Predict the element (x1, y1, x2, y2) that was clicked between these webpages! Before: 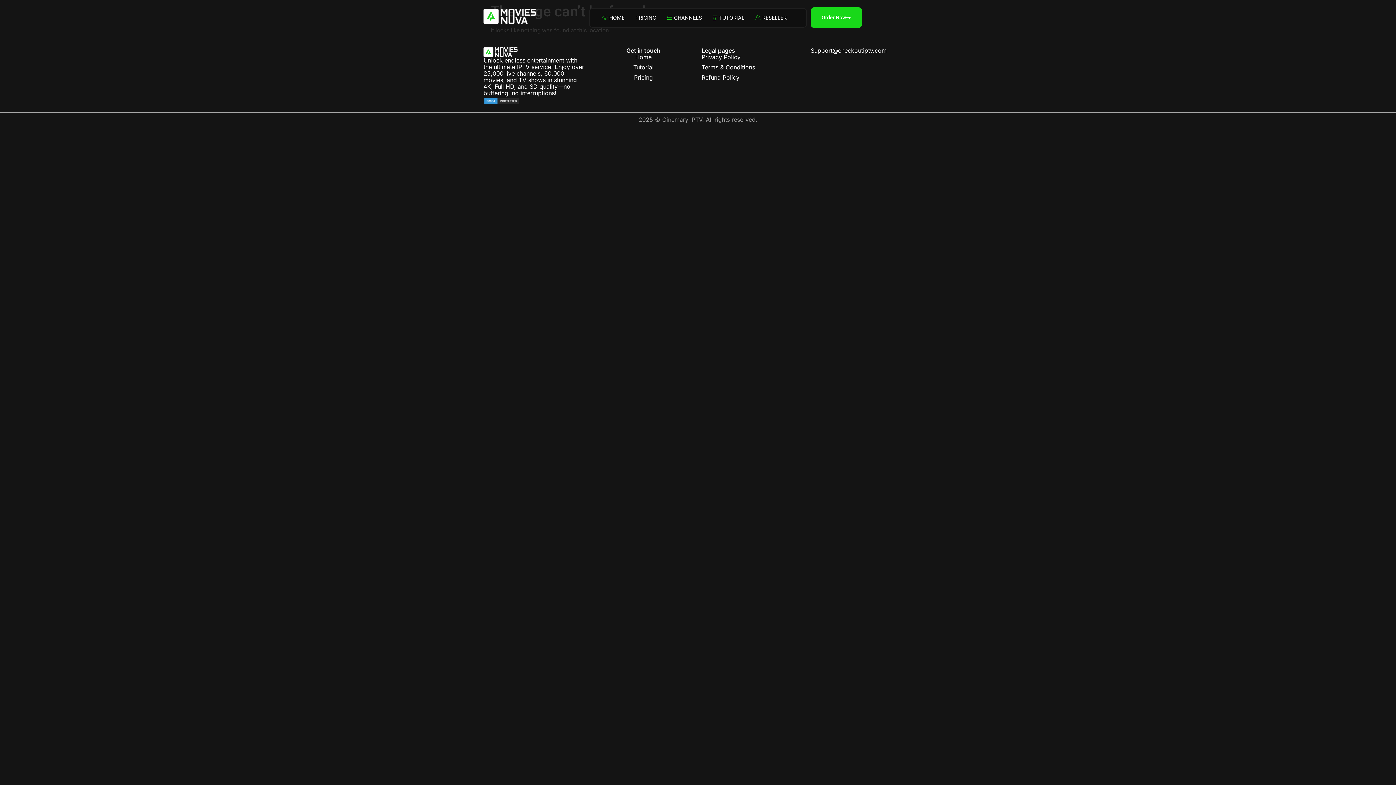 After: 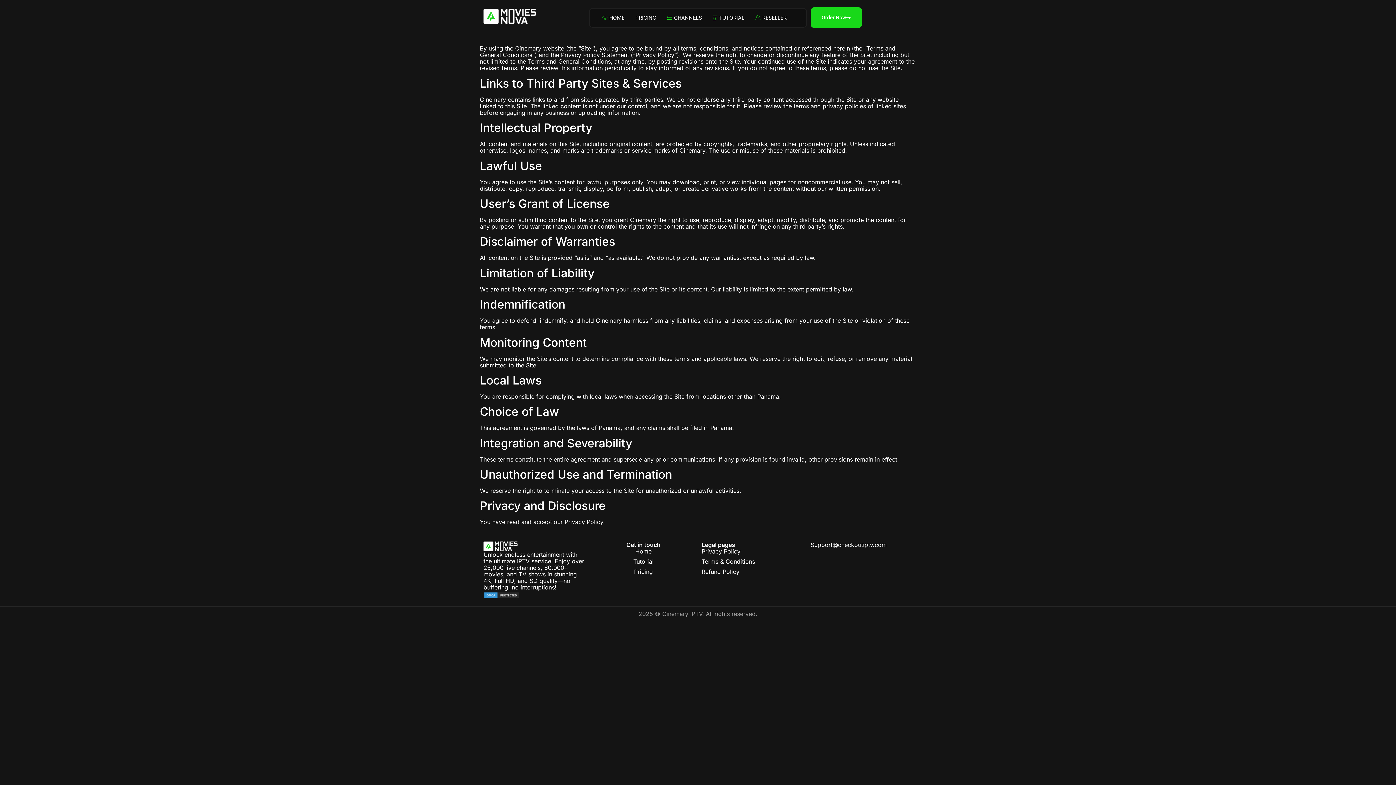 Action: label: Terms & Conditions bbox: (701, 64, 803, 70)